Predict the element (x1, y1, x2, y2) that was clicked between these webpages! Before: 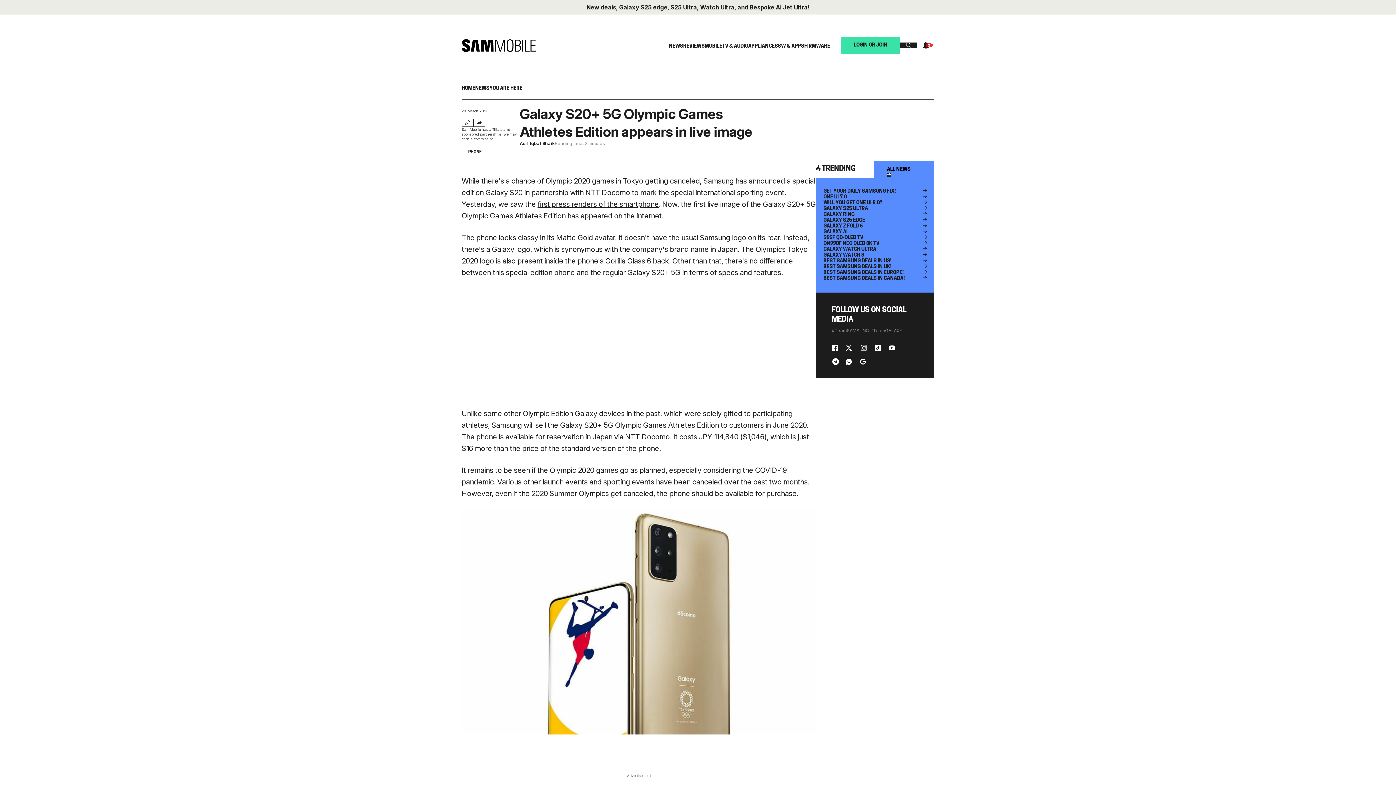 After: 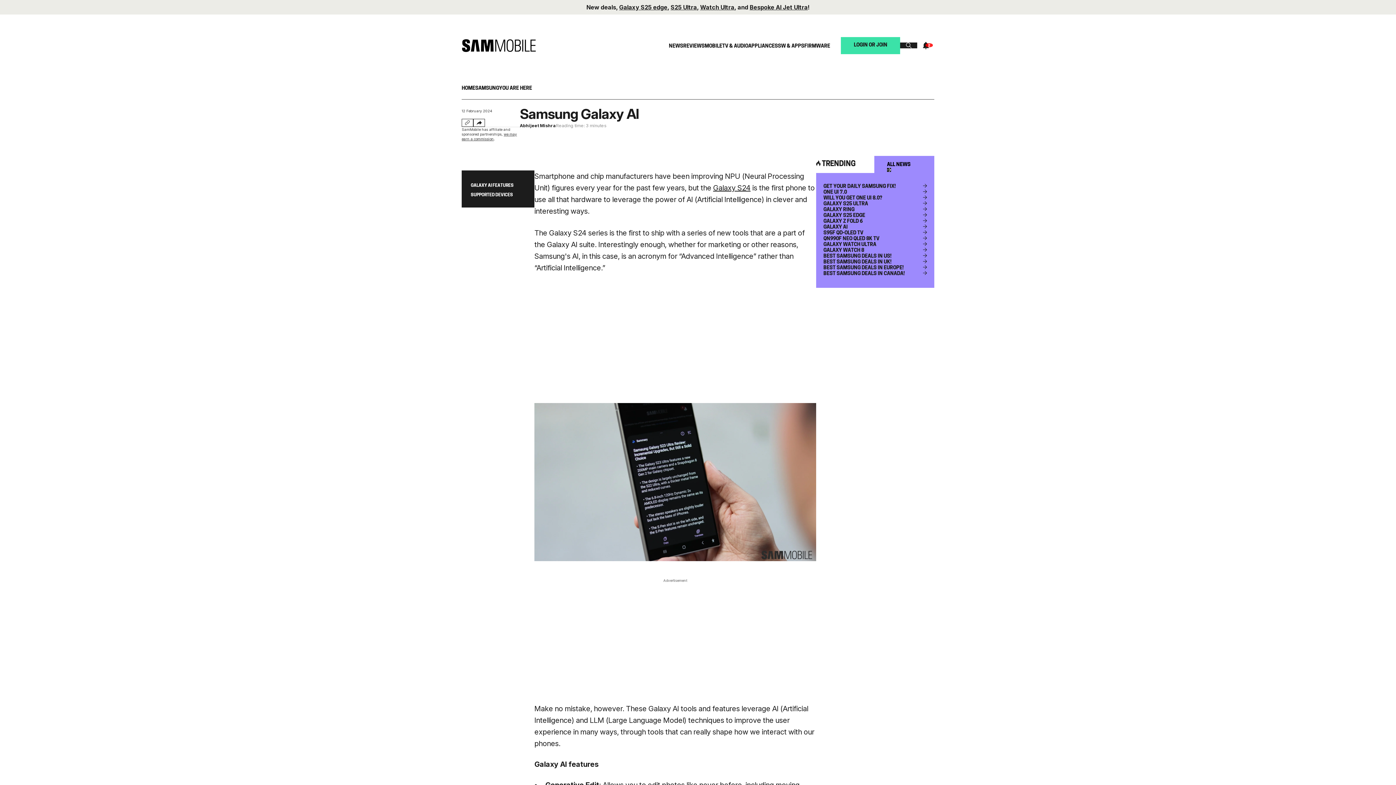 Action: bbox: (823, 229, 927, 235) label: GALAXY AI